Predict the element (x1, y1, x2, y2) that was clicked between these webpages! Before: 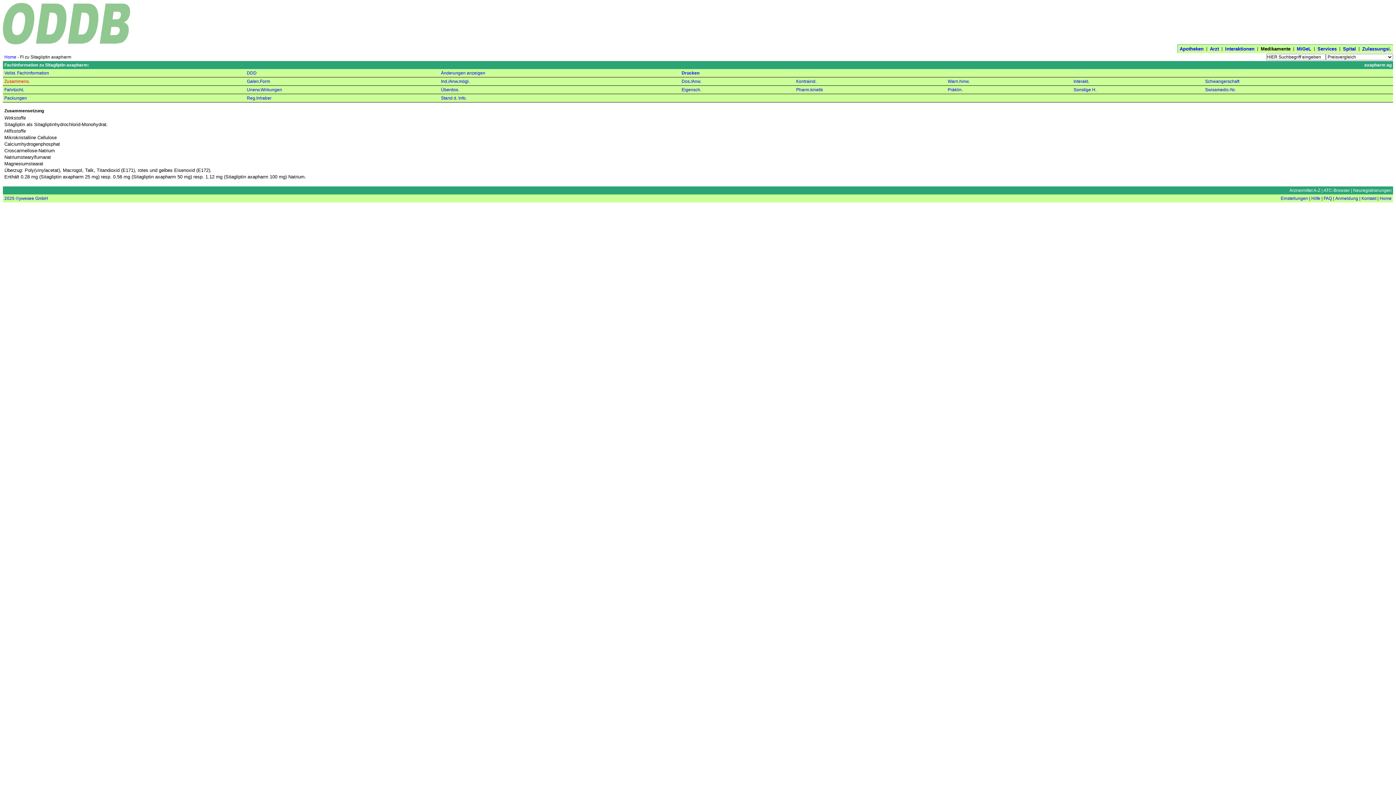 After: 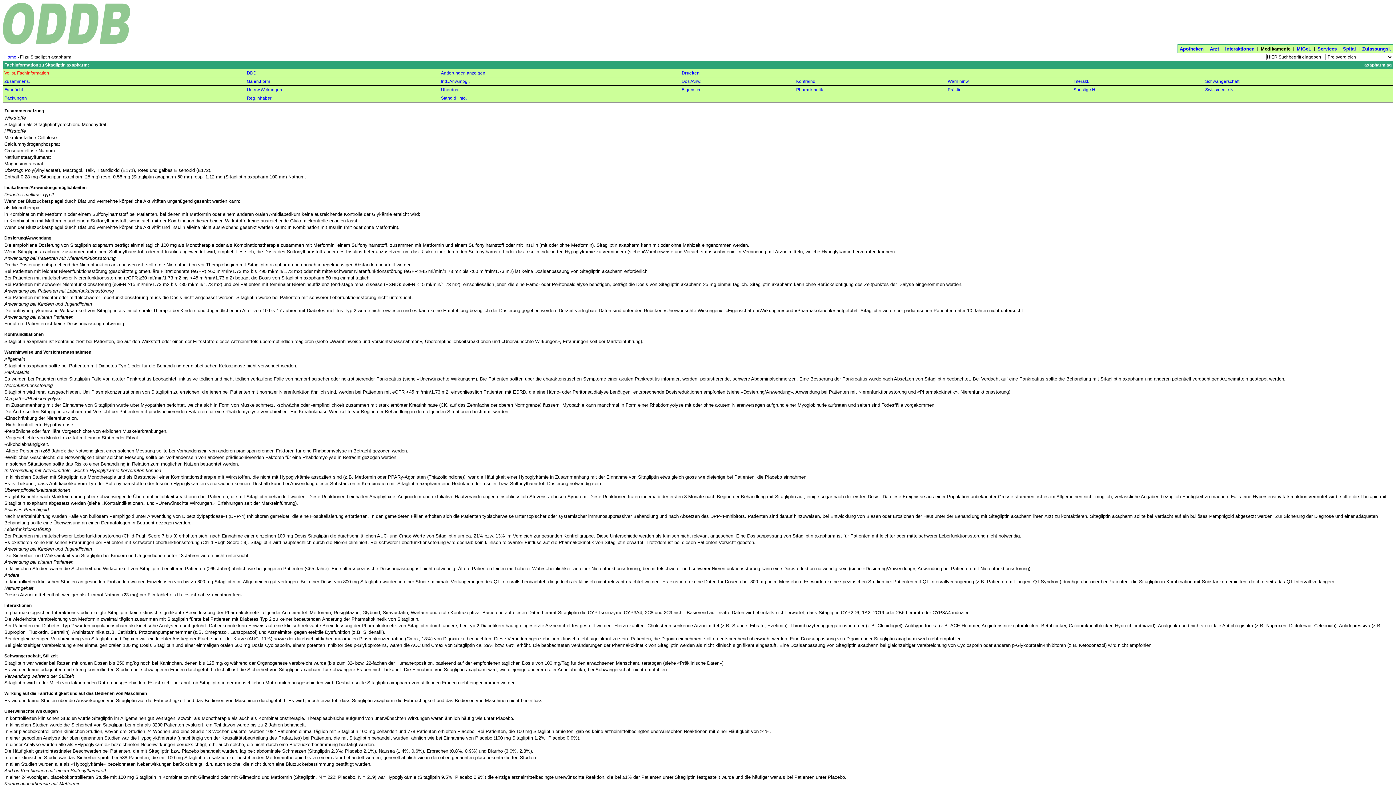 Action: bbox: (4, 70, 49, 75) label: Vollst. Fachinformation